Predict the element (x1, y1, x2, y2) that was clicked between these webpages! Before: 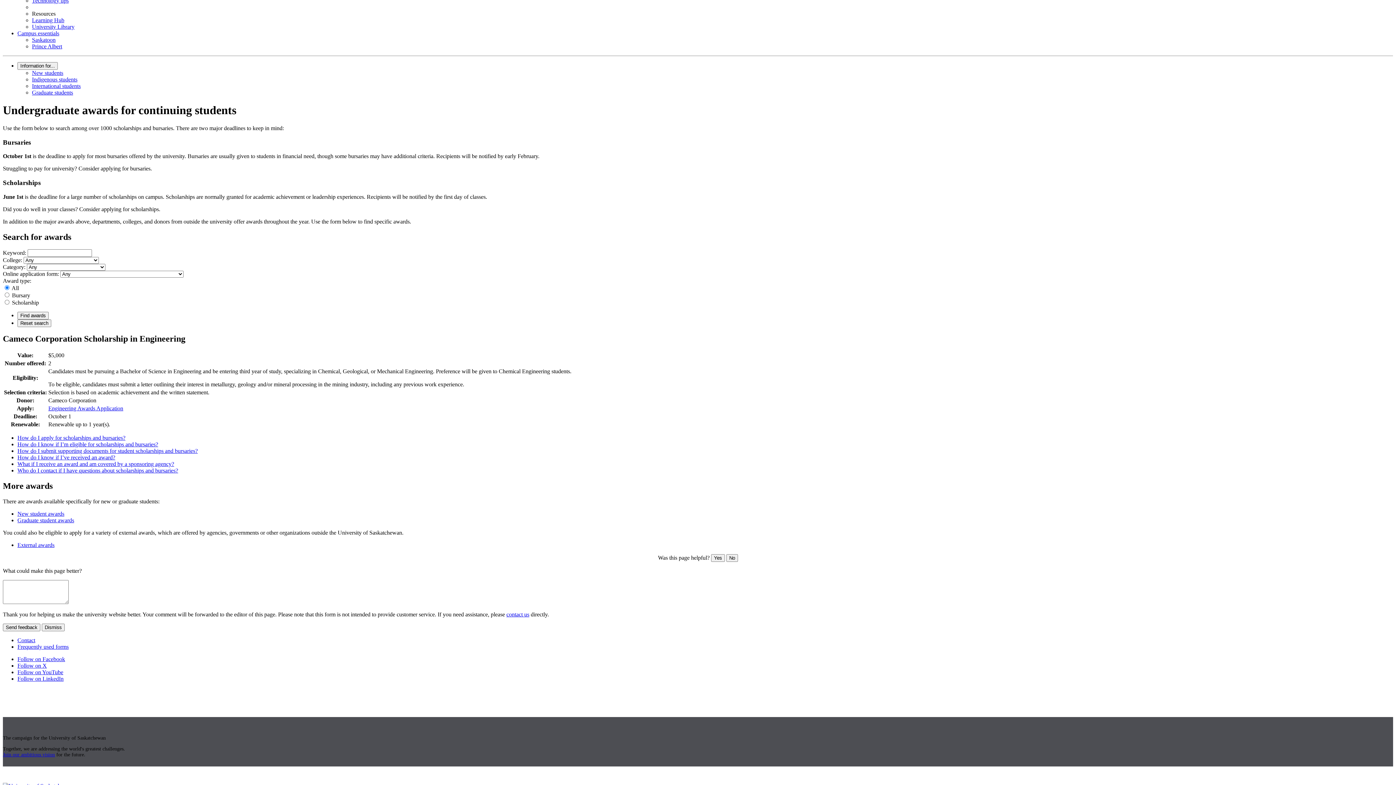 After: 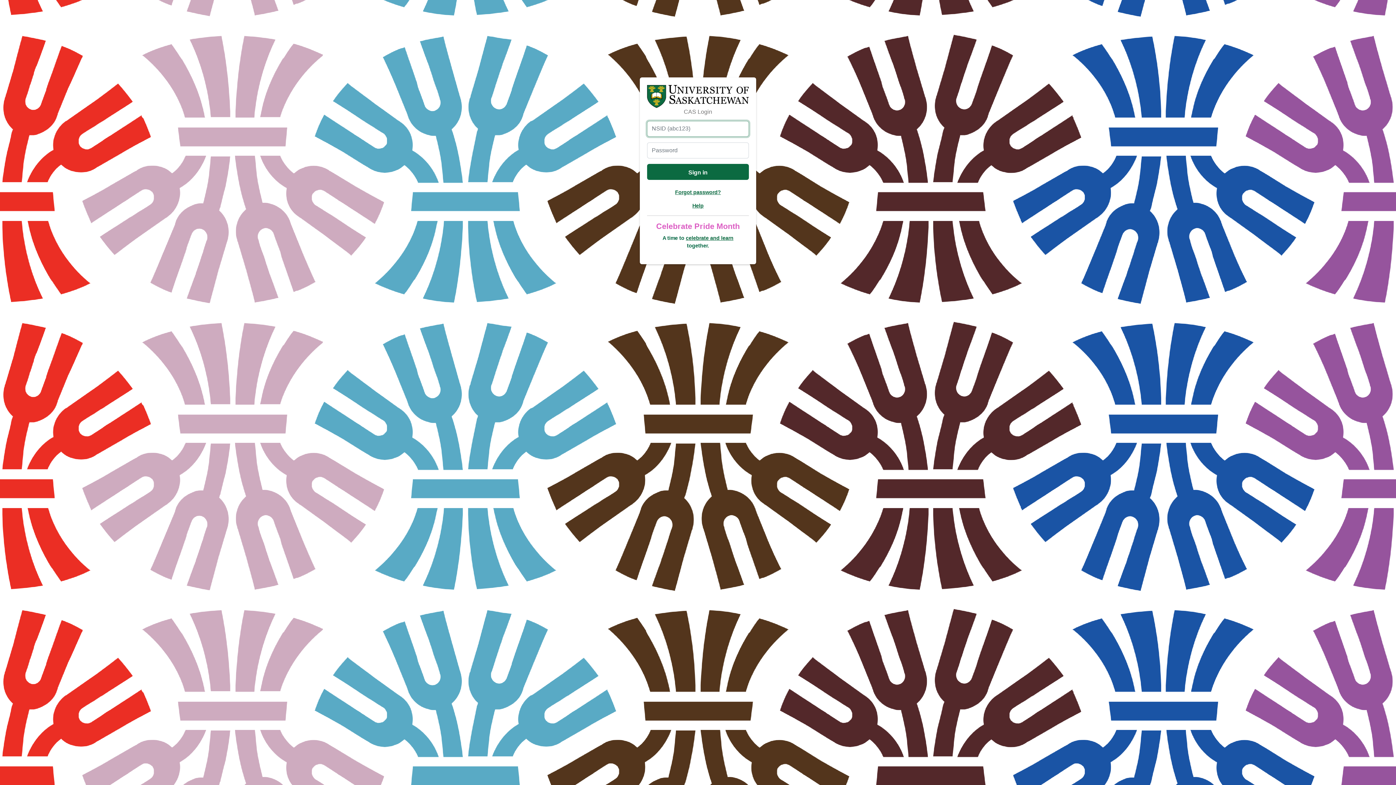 Action: label: How do I know if I’m eligible for scholarships and bursaries? bbox: (17, 441, 158, 447)